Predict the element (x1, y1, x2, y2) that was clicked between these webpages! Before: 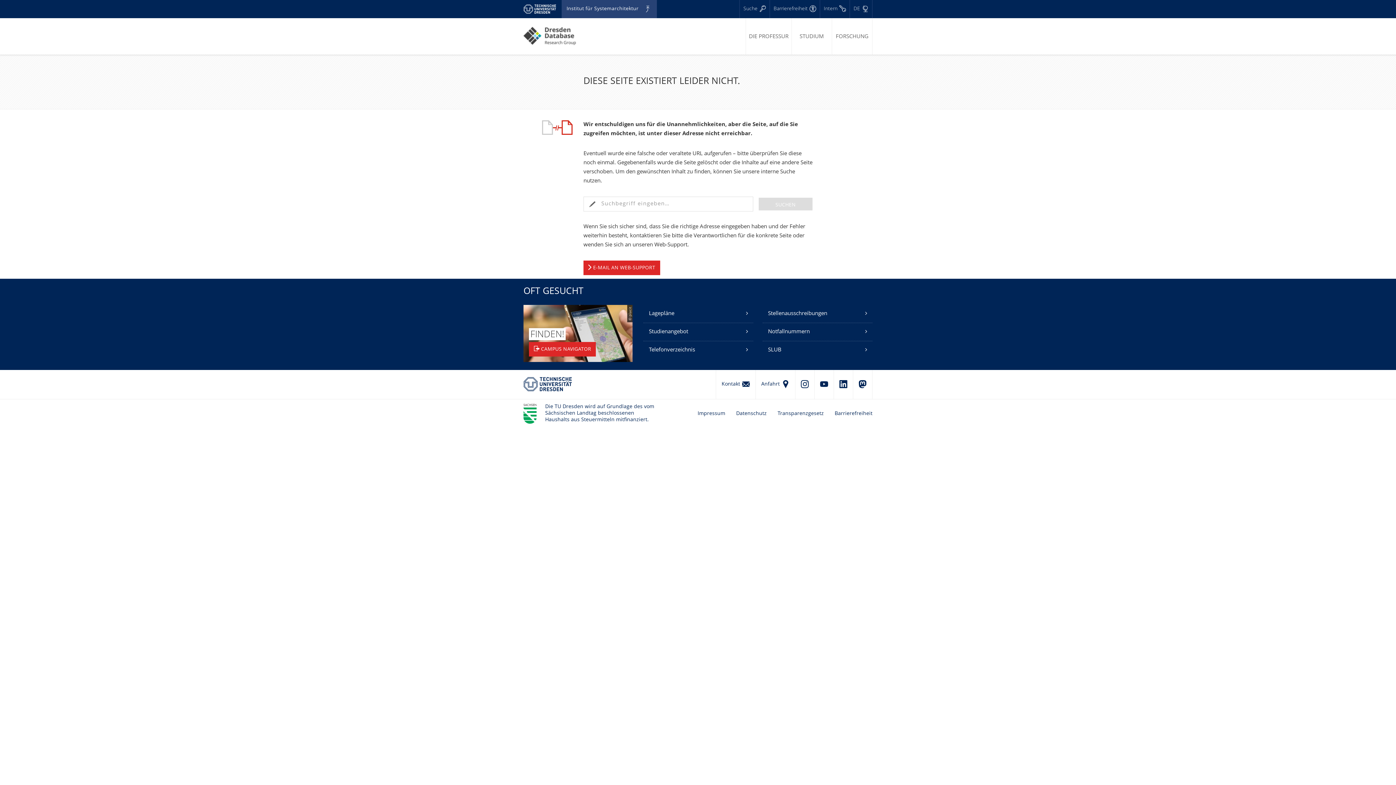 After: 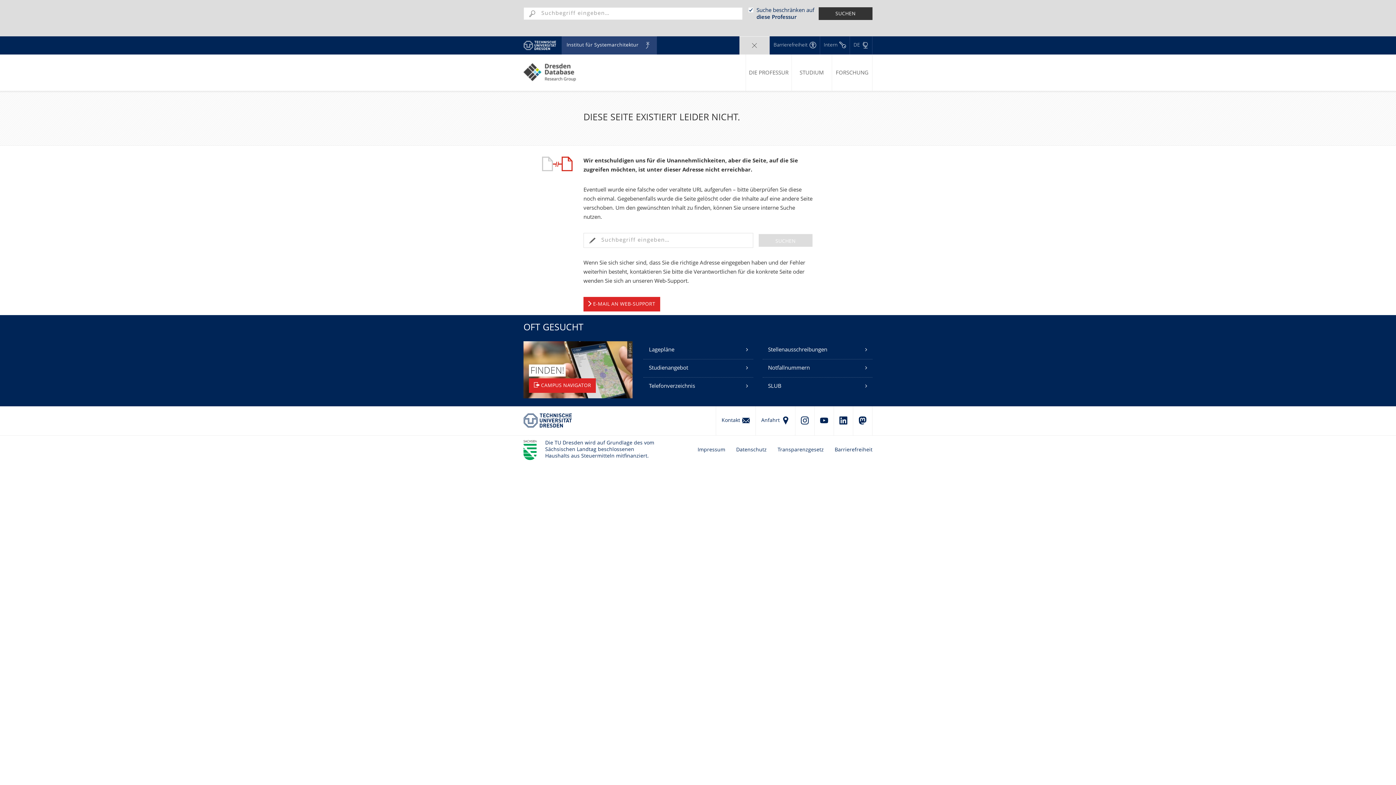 Action: label: Suche bbox: (739, 0, 769, 18)